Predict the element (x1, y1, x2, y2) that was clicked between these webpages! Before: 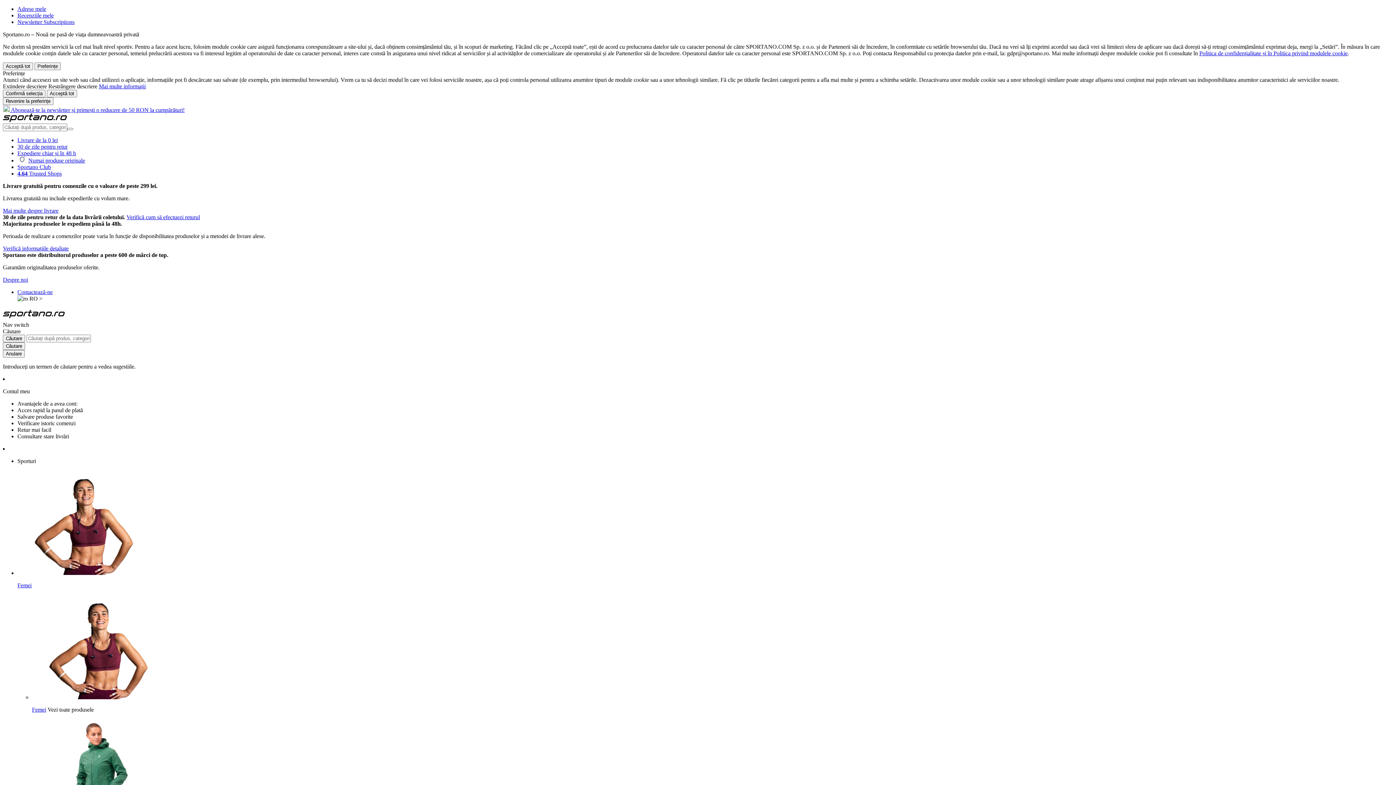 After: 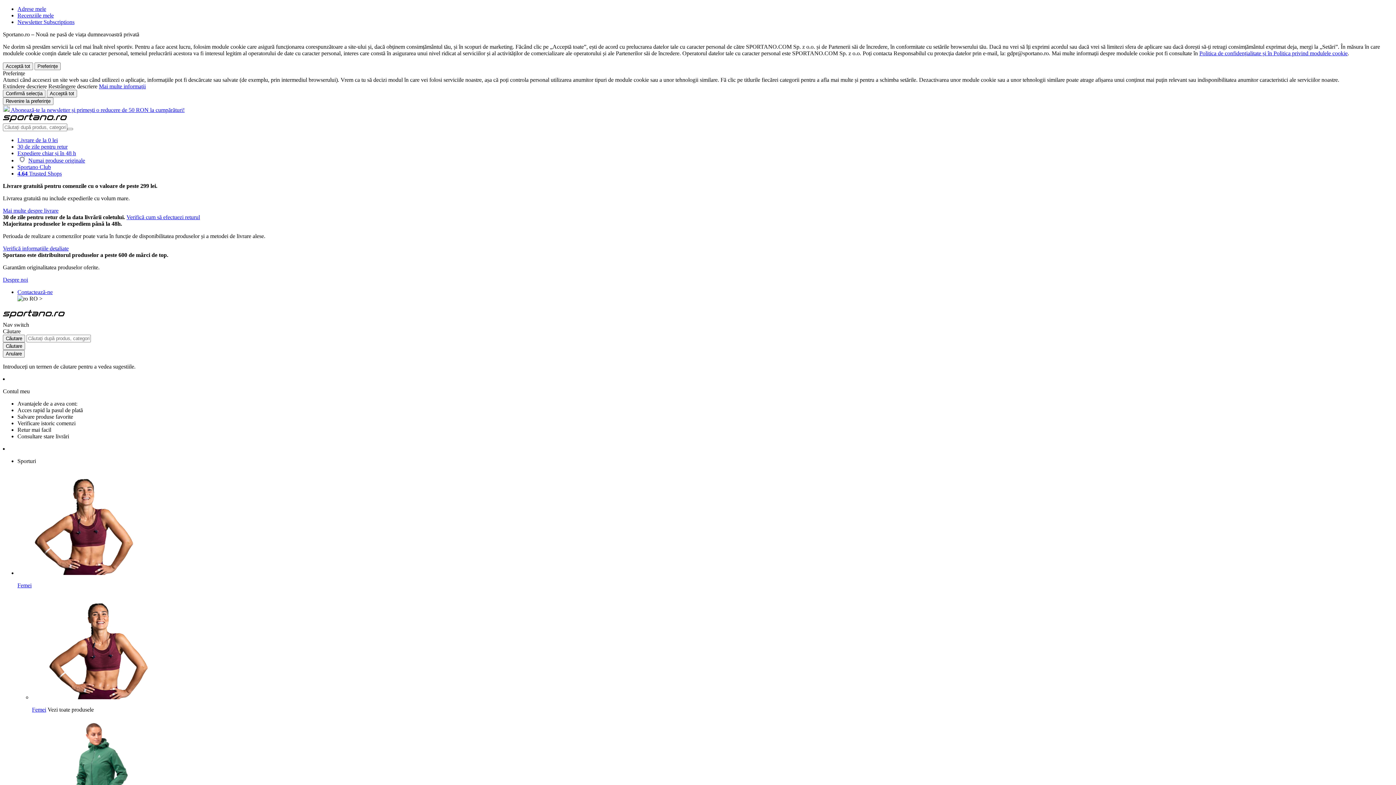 Action: label: Verifică informațiile detaliate bbox: (2, 245, 68, 251)